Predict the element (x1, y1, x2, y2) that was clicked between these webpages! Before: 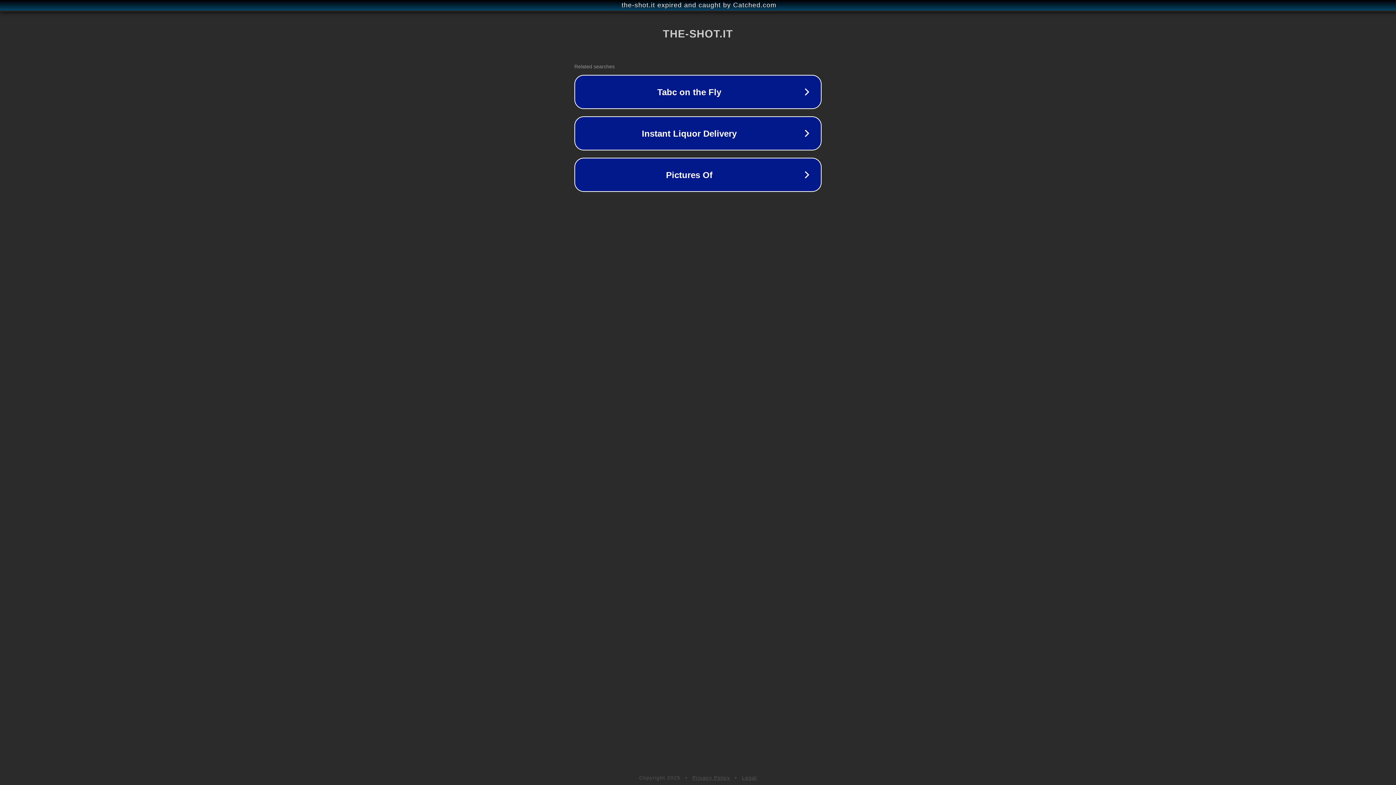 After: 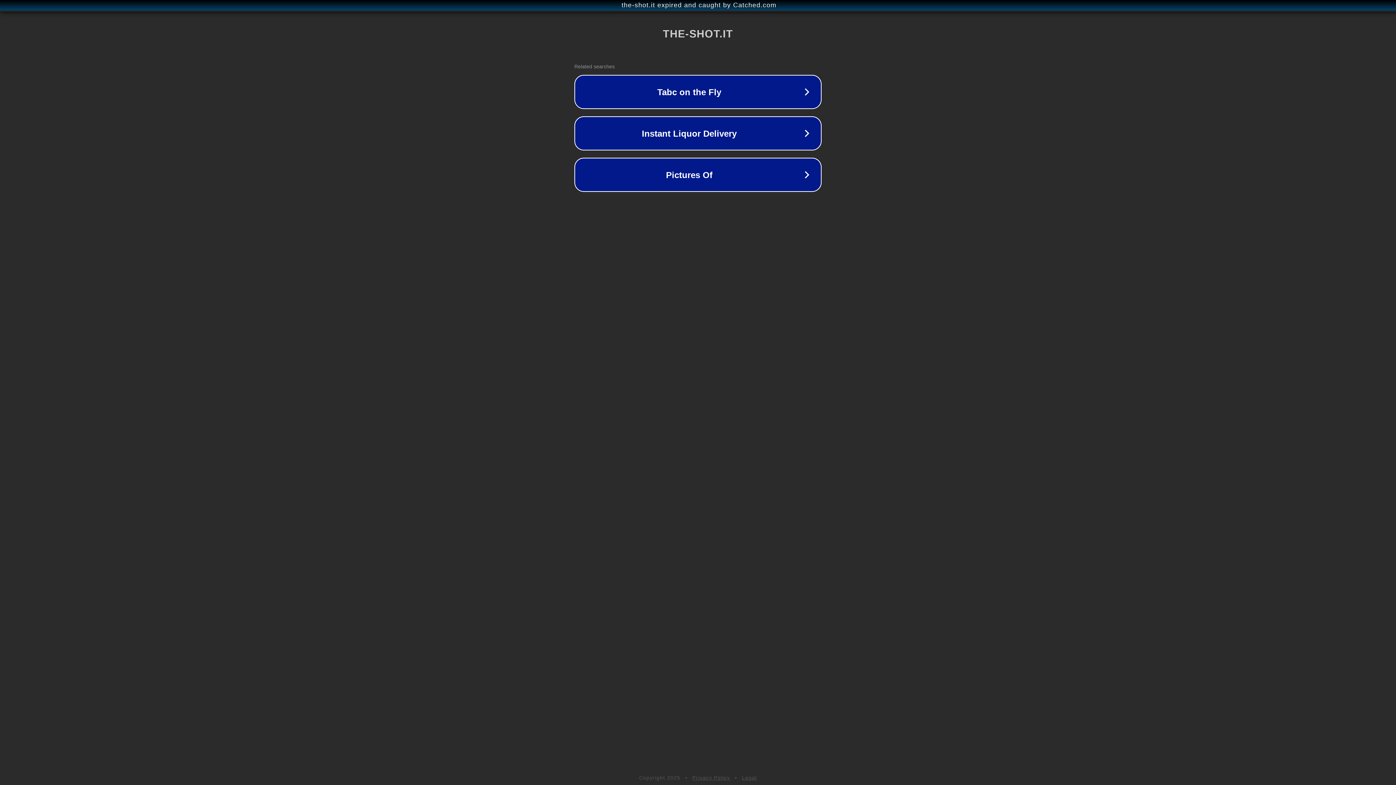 Action: label: Privacy Policy bbox: (692, 775, 730, 781)